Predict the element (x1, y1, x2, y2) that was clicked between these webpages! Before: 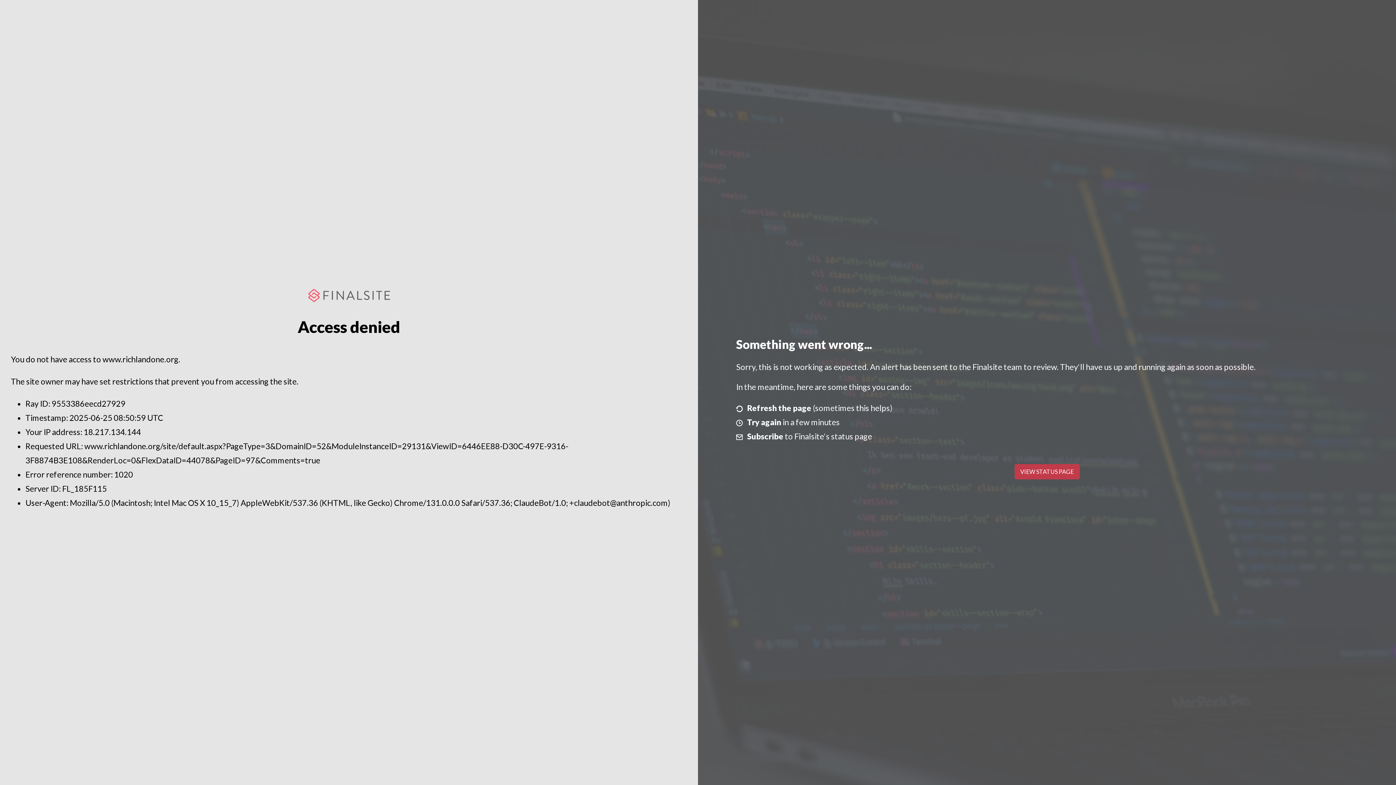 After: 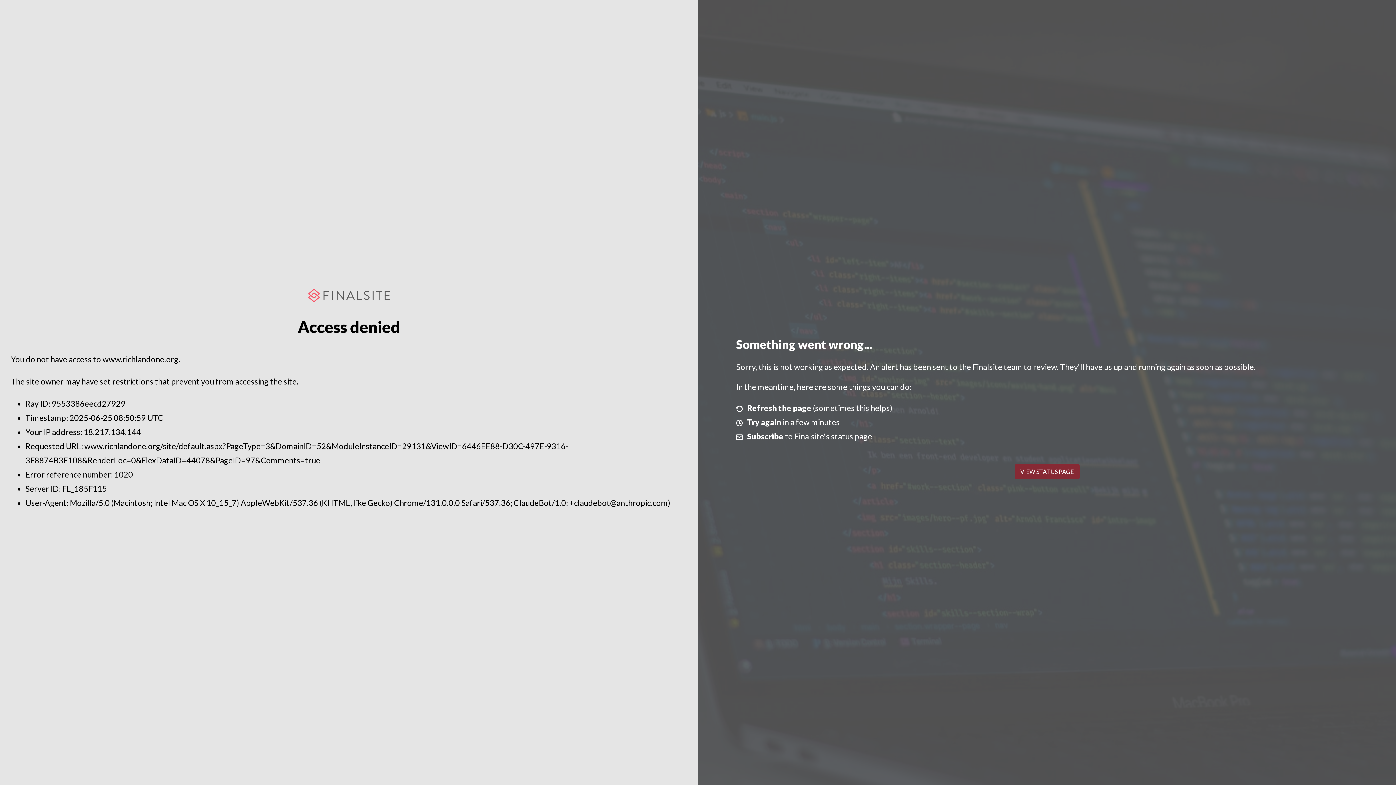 Action: bbox: (1014, 464, 1079, 479) label: VIEW STATUS PAGE